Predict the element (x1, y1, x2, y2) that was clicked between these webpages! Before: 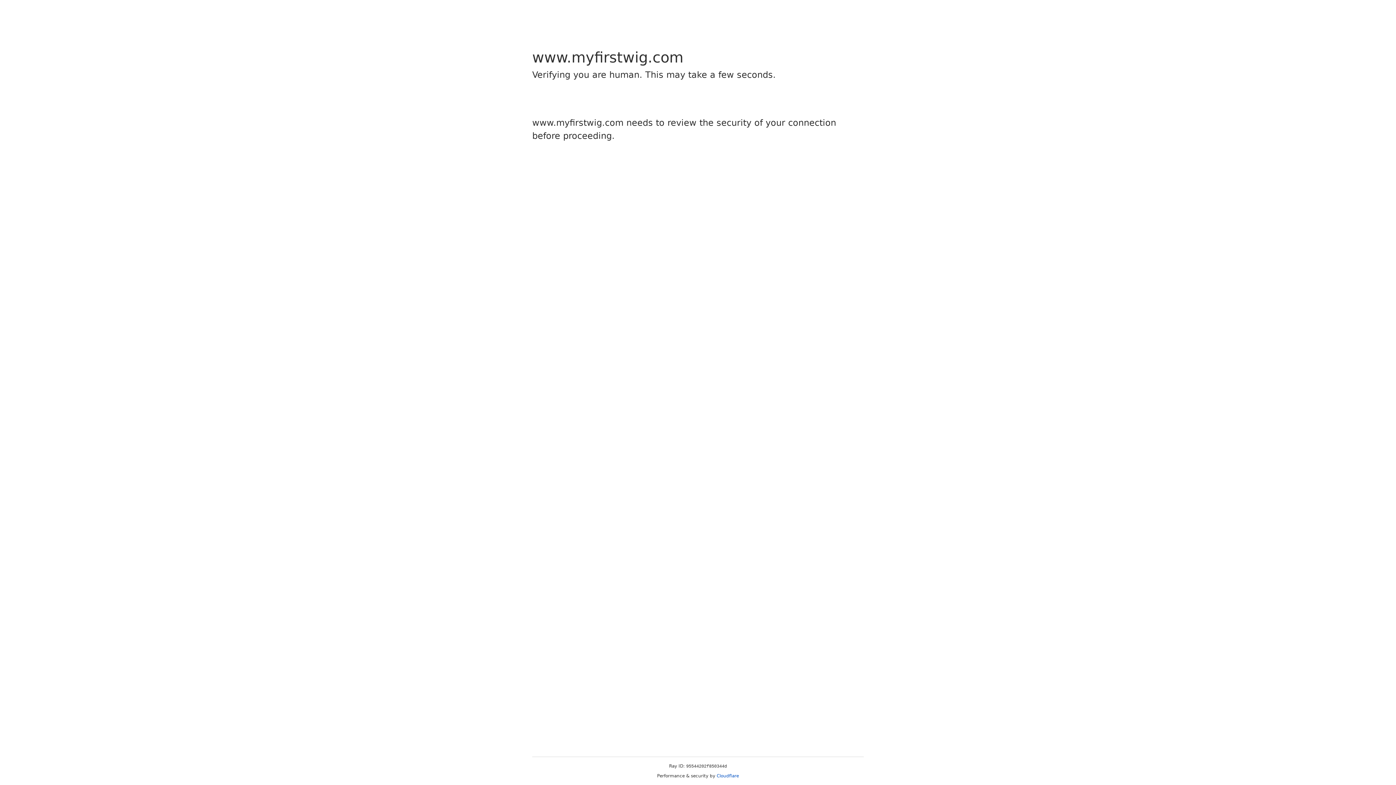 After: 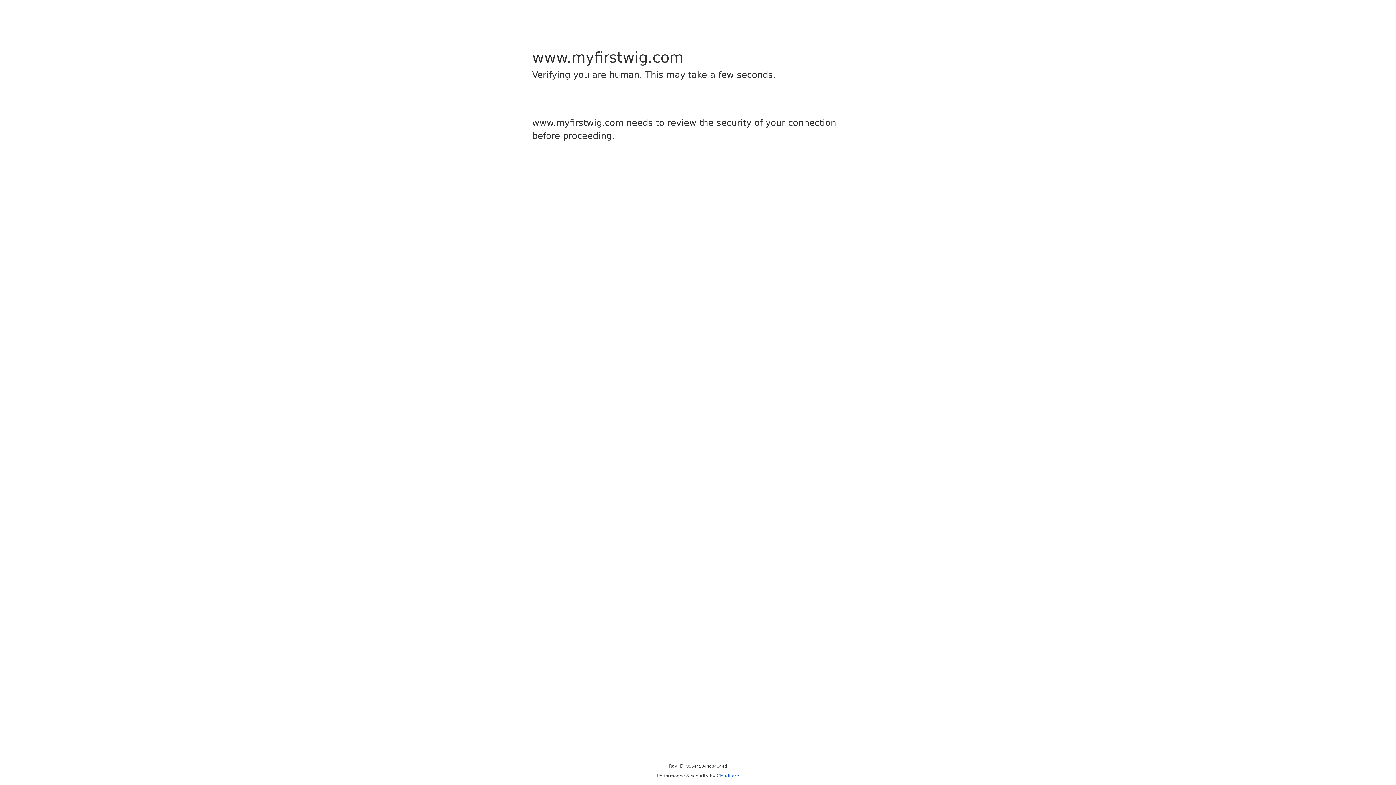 Action: bbox: (716, 773, 739, 778) label: Cloudflare